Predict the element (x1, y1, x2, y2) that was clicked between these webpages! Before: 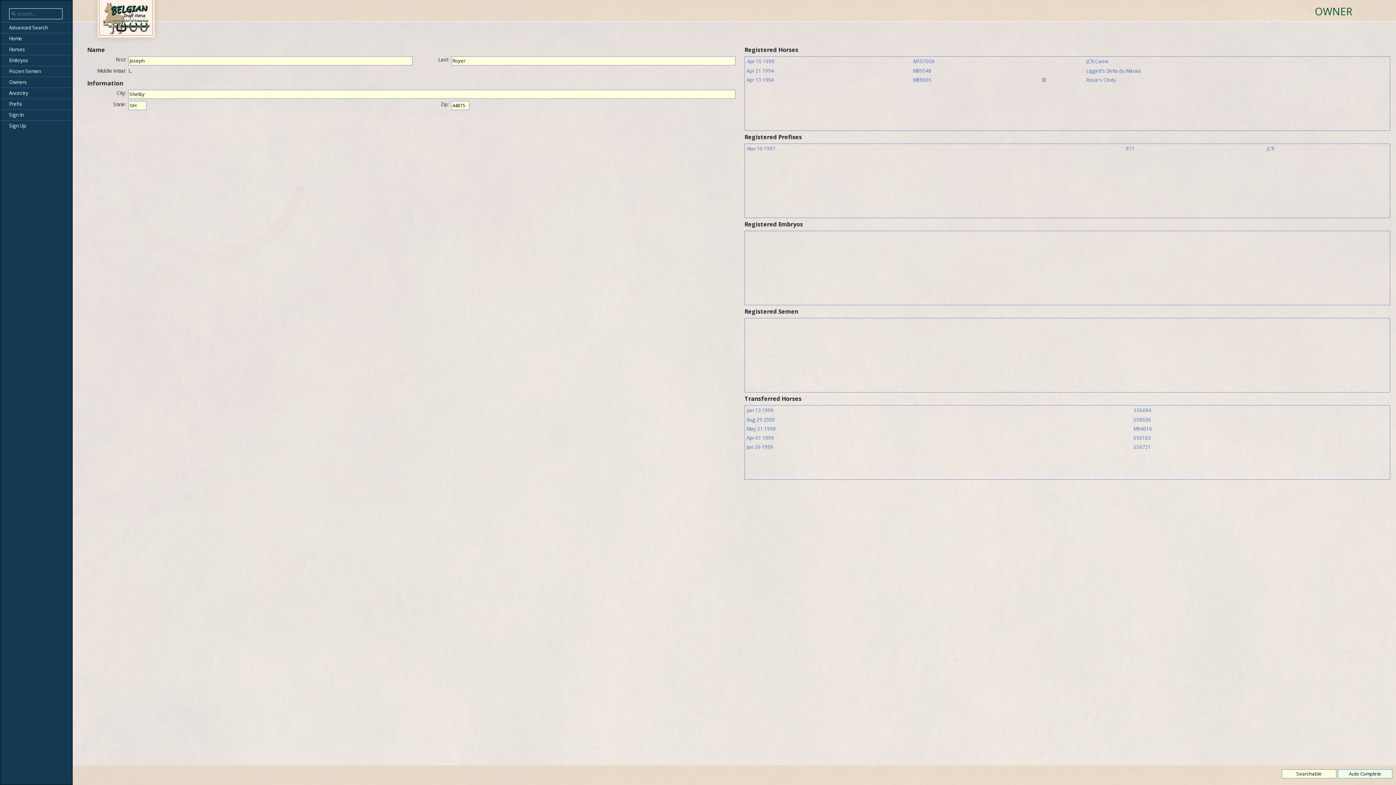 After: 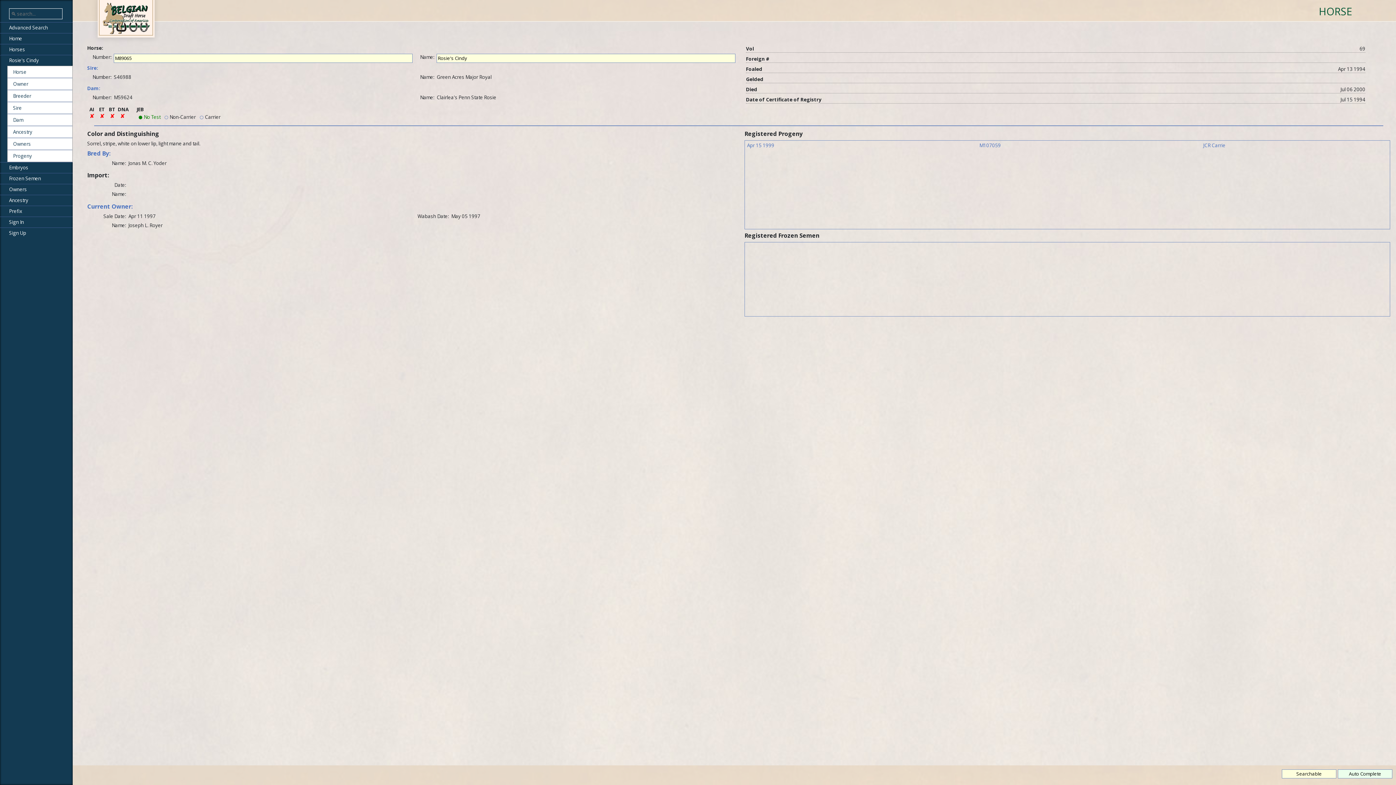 Action: label: M89065 bbox: (913, 76, 931, 83)